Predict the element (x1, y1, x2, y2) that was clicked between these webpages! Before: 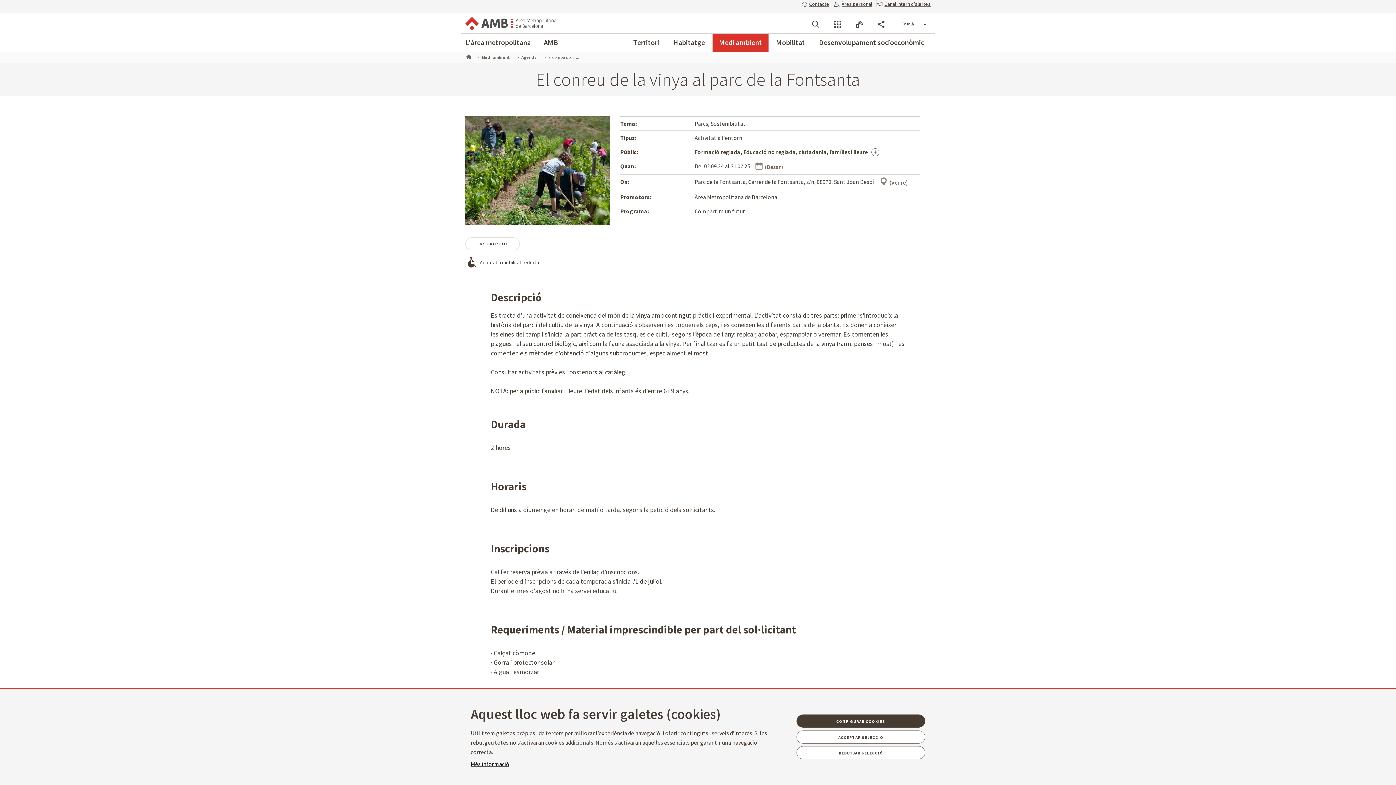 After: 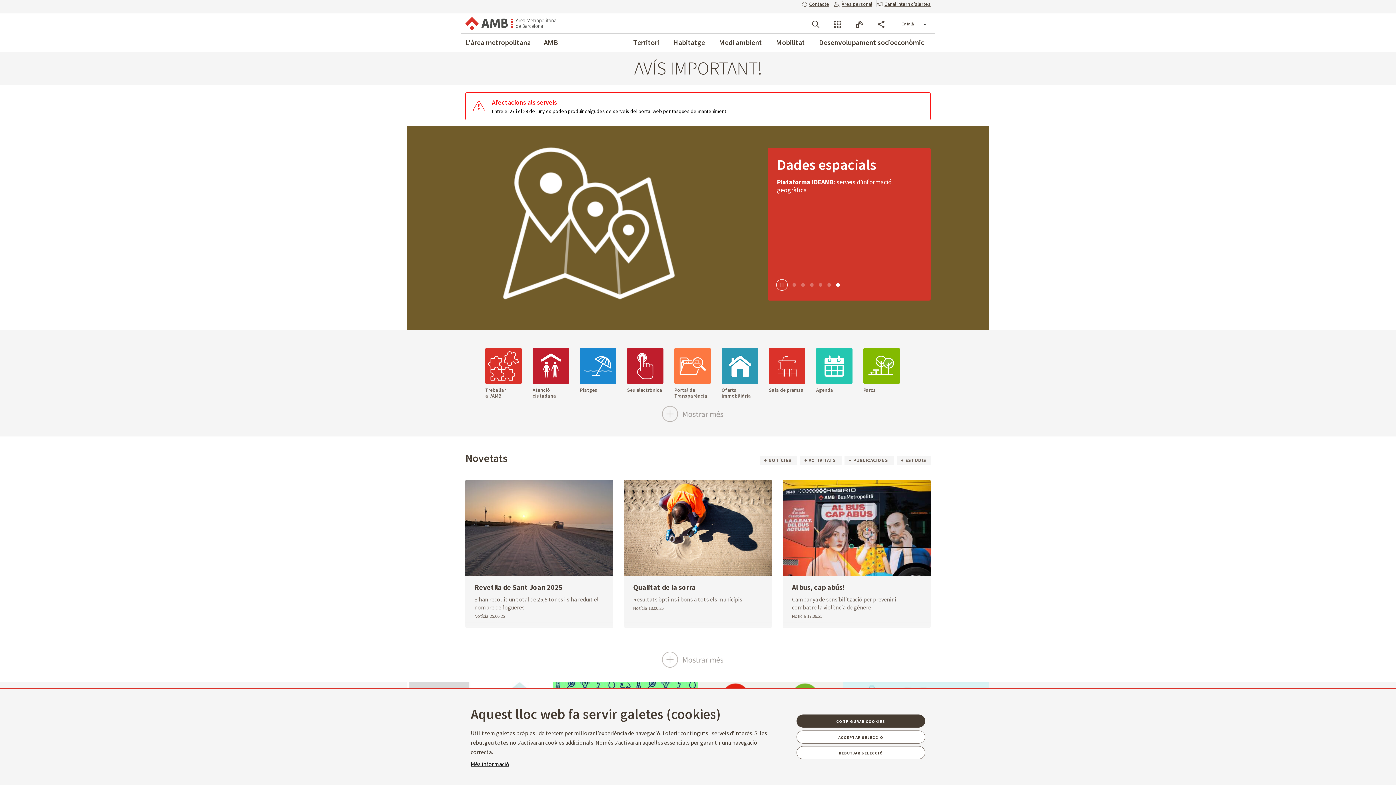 Action: bbox: (465, 53, 470, 58)